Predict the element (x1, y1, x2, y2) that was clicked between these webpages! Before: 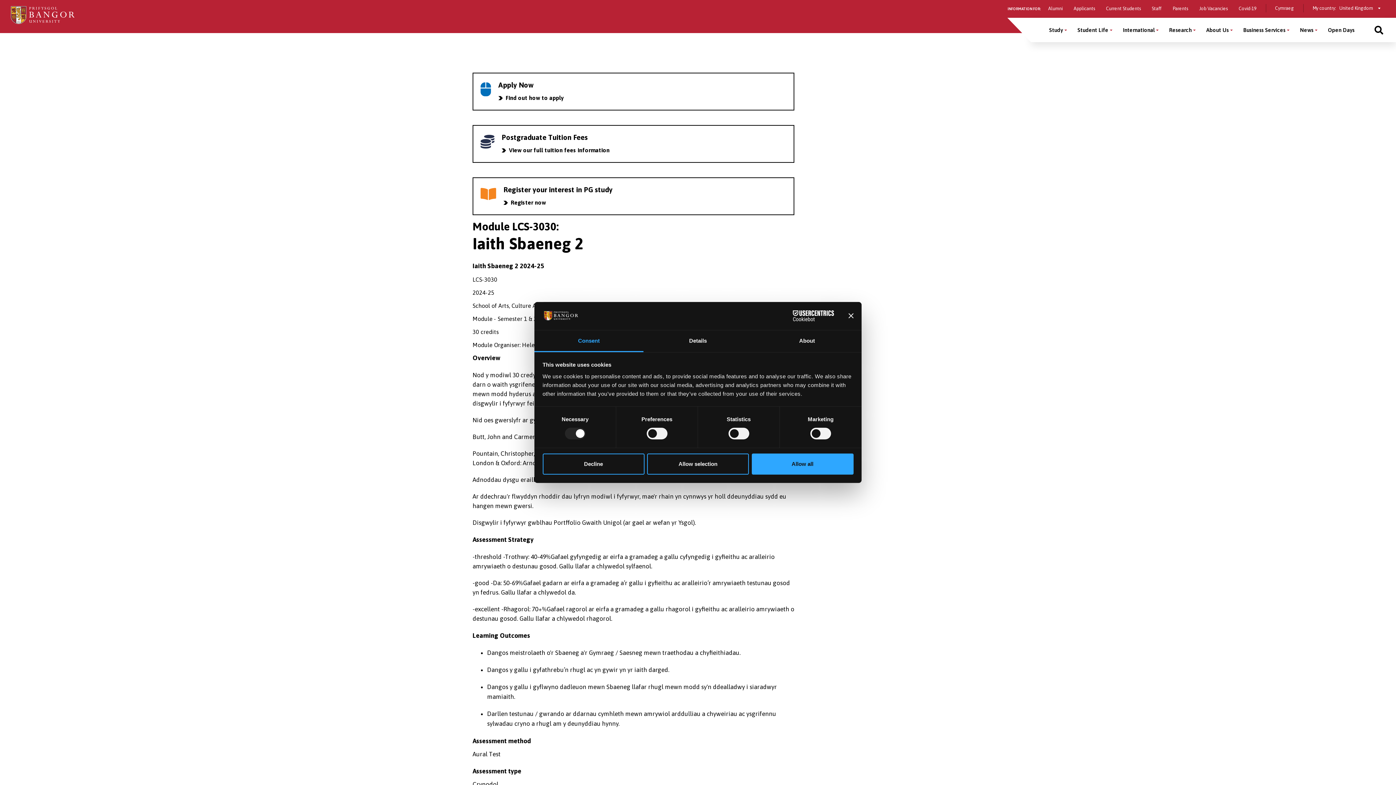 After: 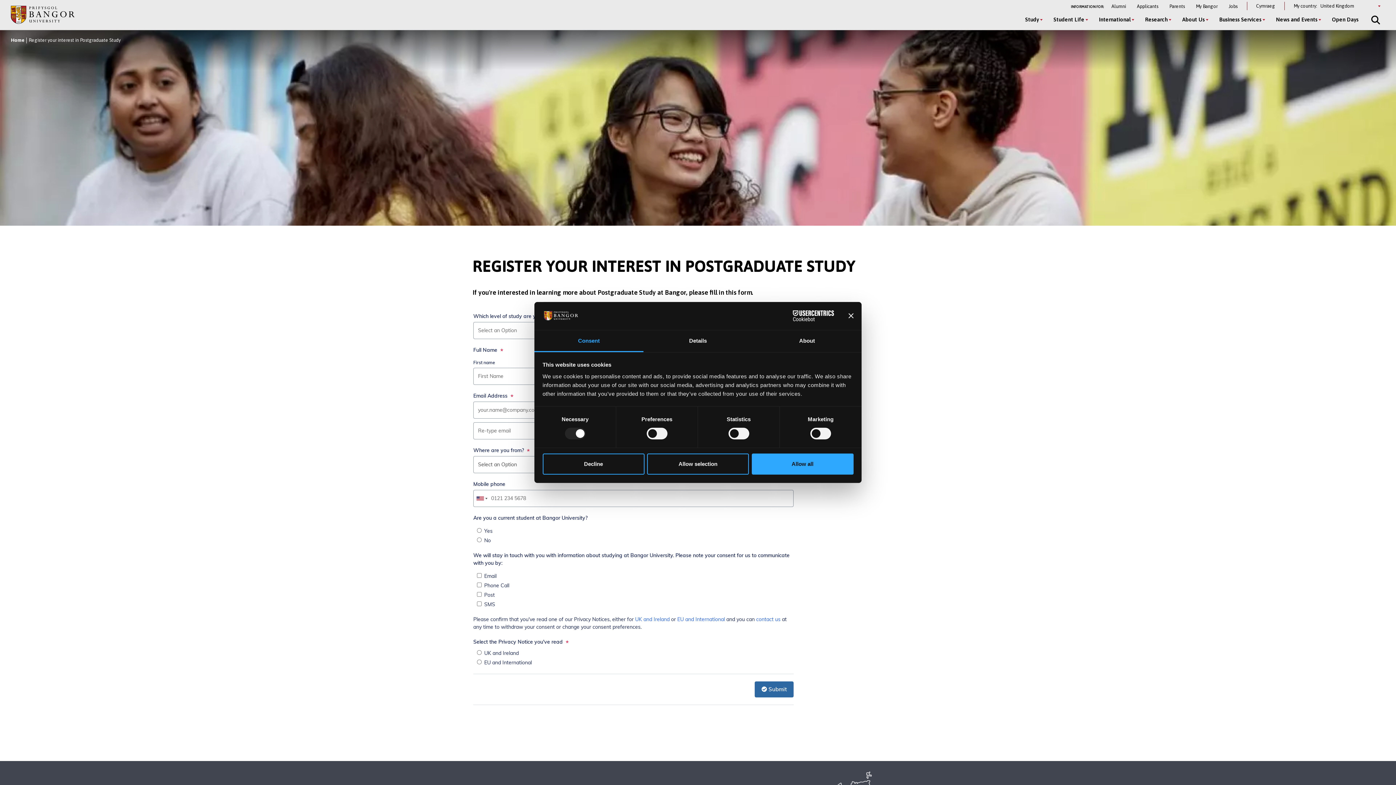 Action: bbox: (473, 178, 793, 214) label: Register your interest in PG study
Register now